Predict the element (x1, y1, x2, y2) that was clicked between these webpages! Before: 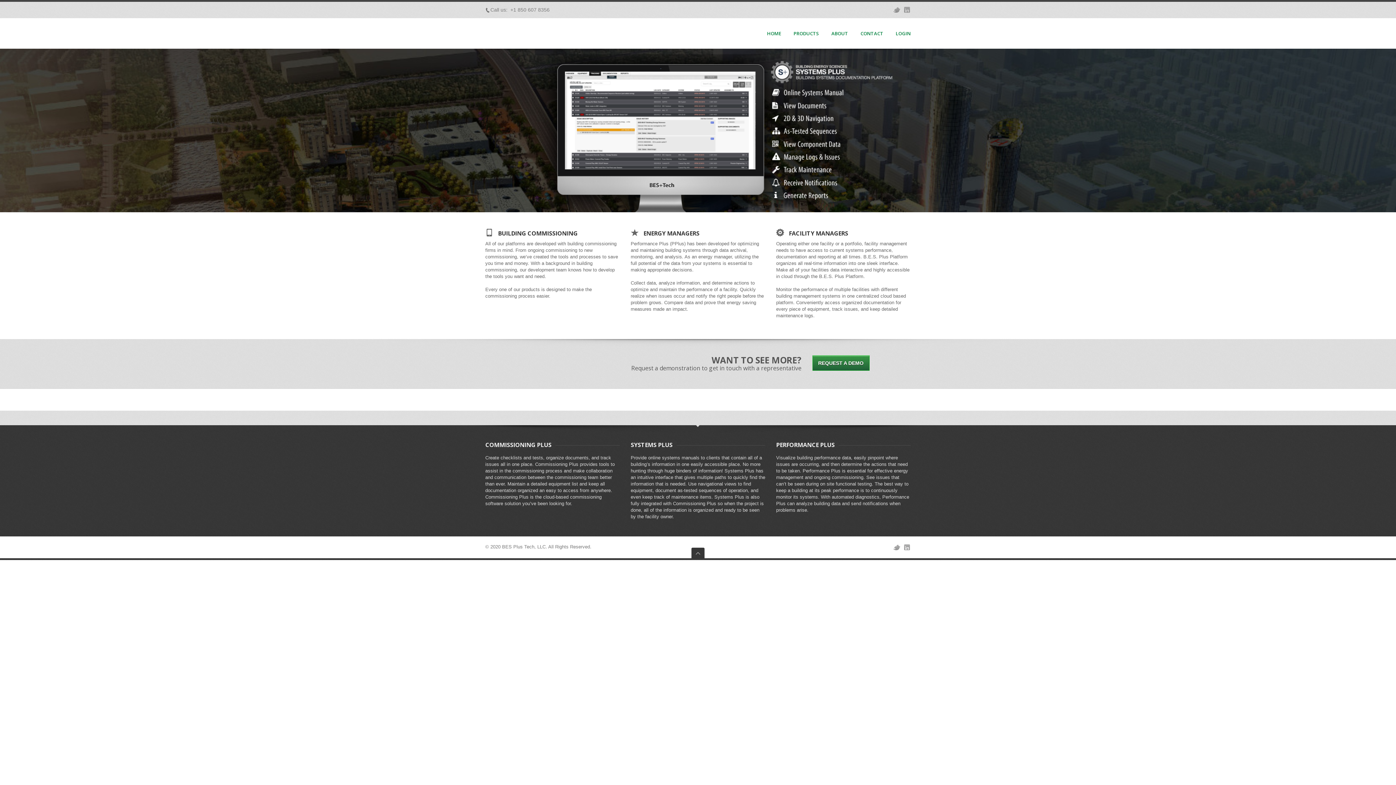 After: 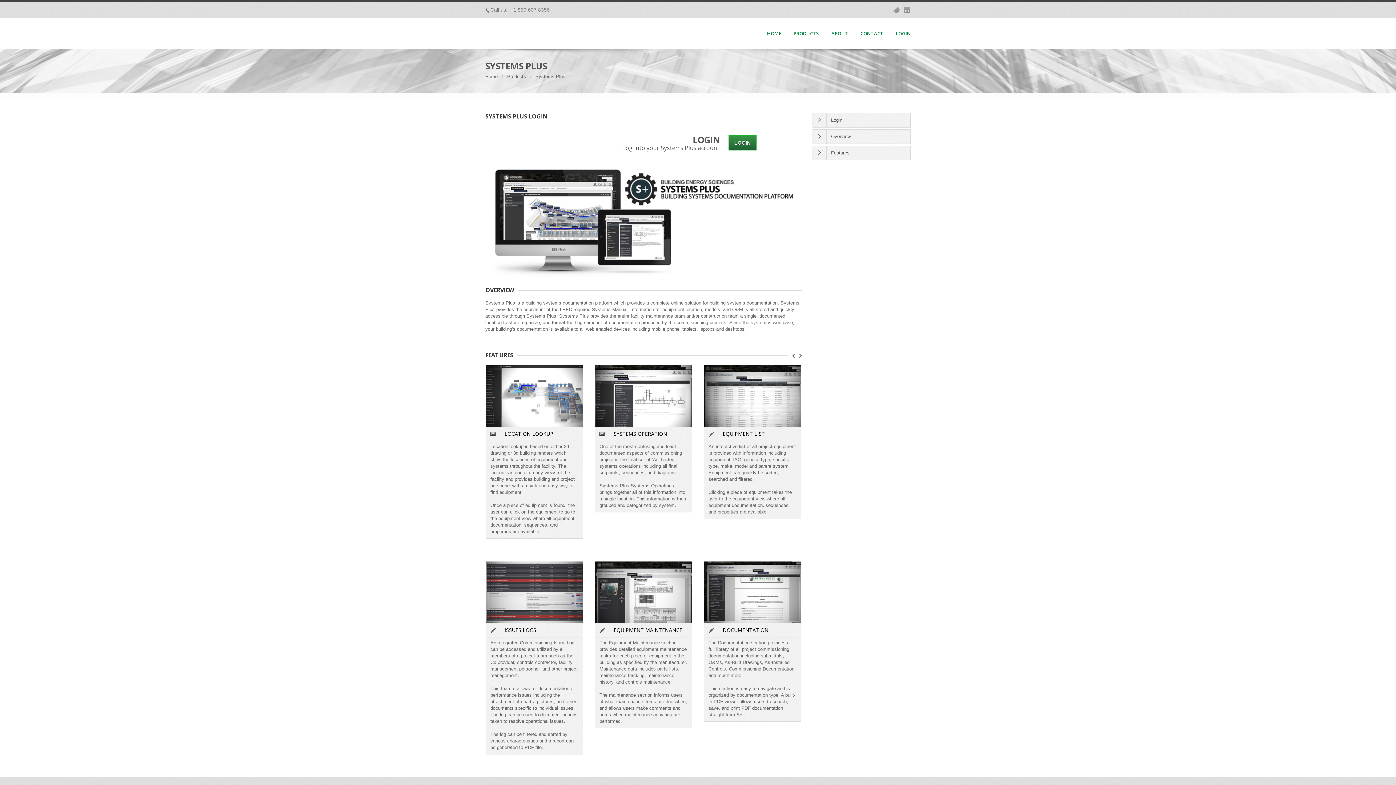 Action: label: SYSTEMS PLUS bbox: (630, 441, 672, 449)